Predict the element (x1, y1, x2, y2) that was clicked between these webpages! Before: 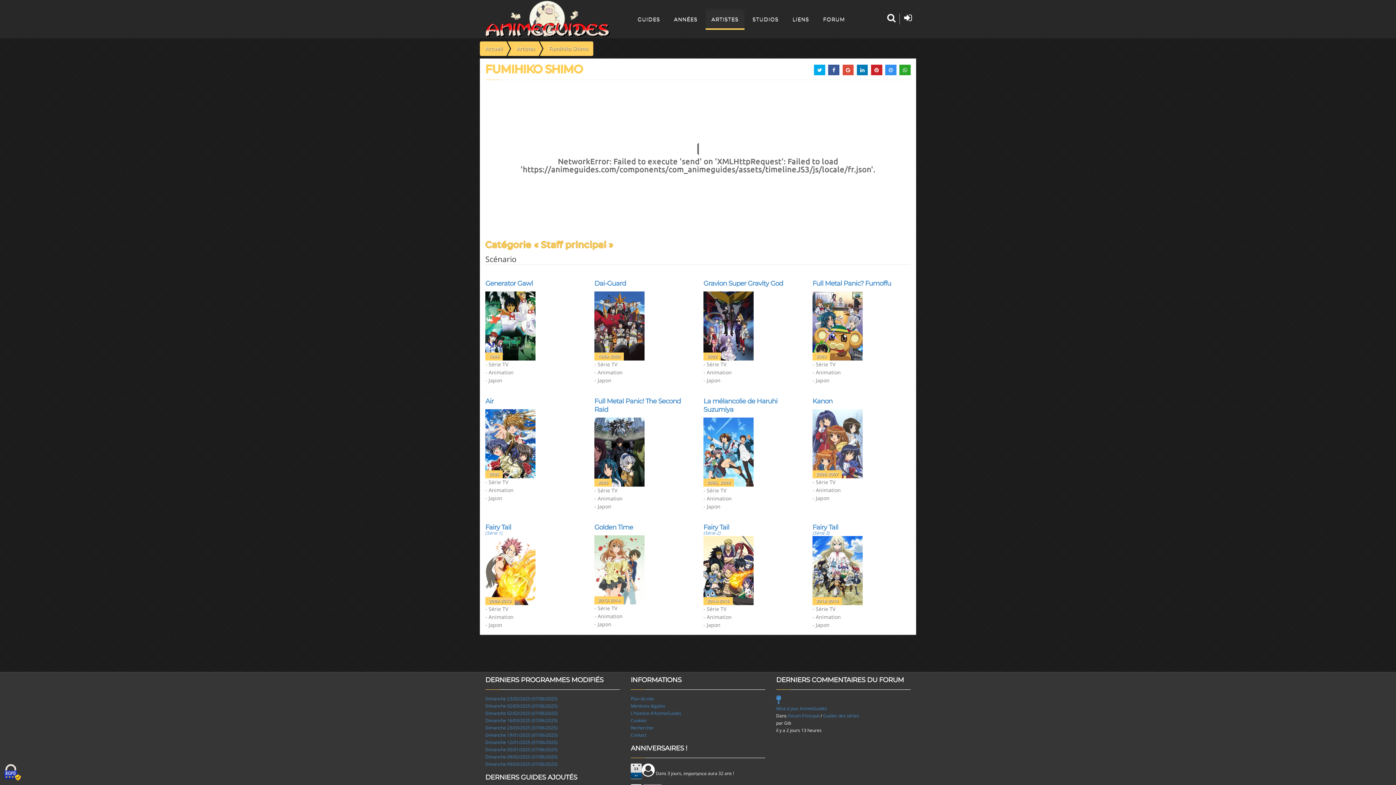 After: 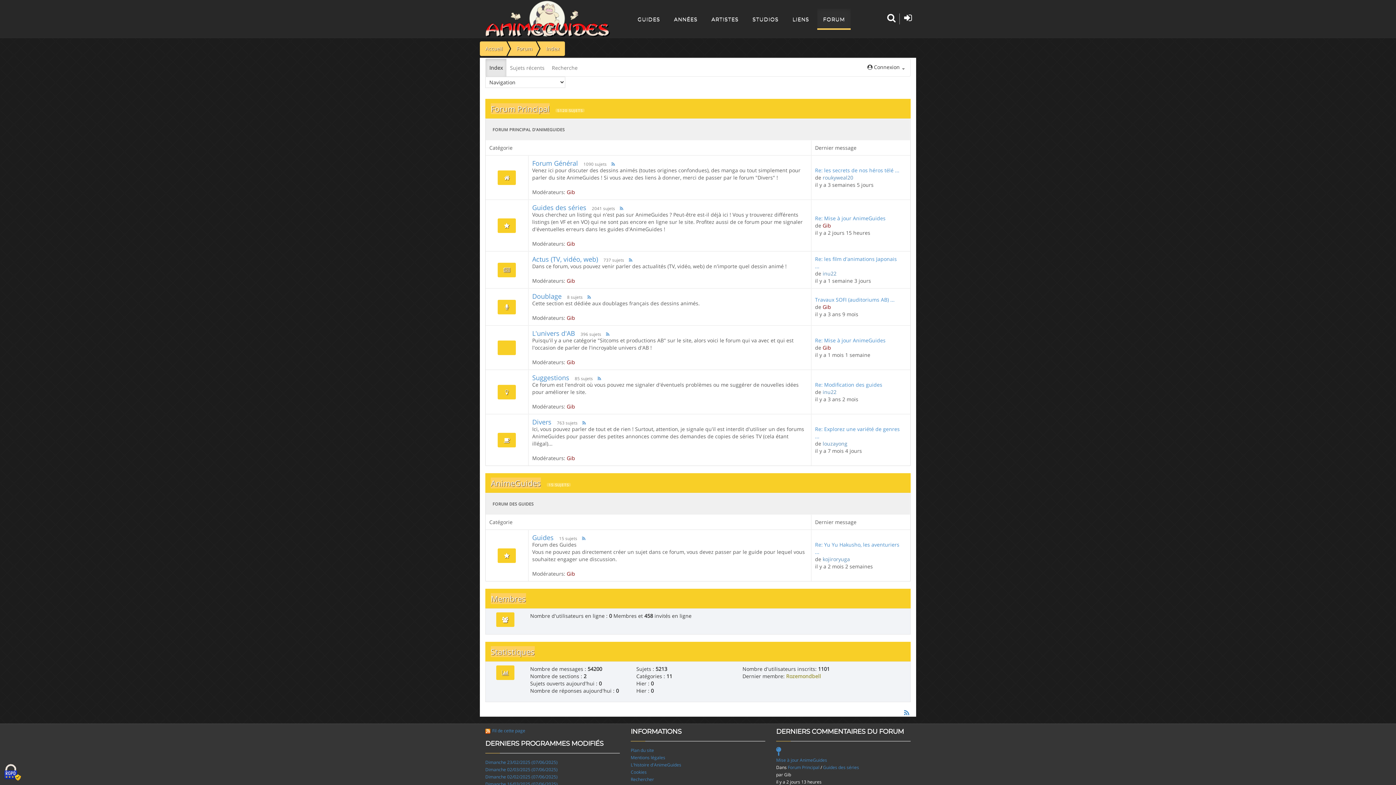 Action: label: FORUM bbox: (817, 8, 850, 29)